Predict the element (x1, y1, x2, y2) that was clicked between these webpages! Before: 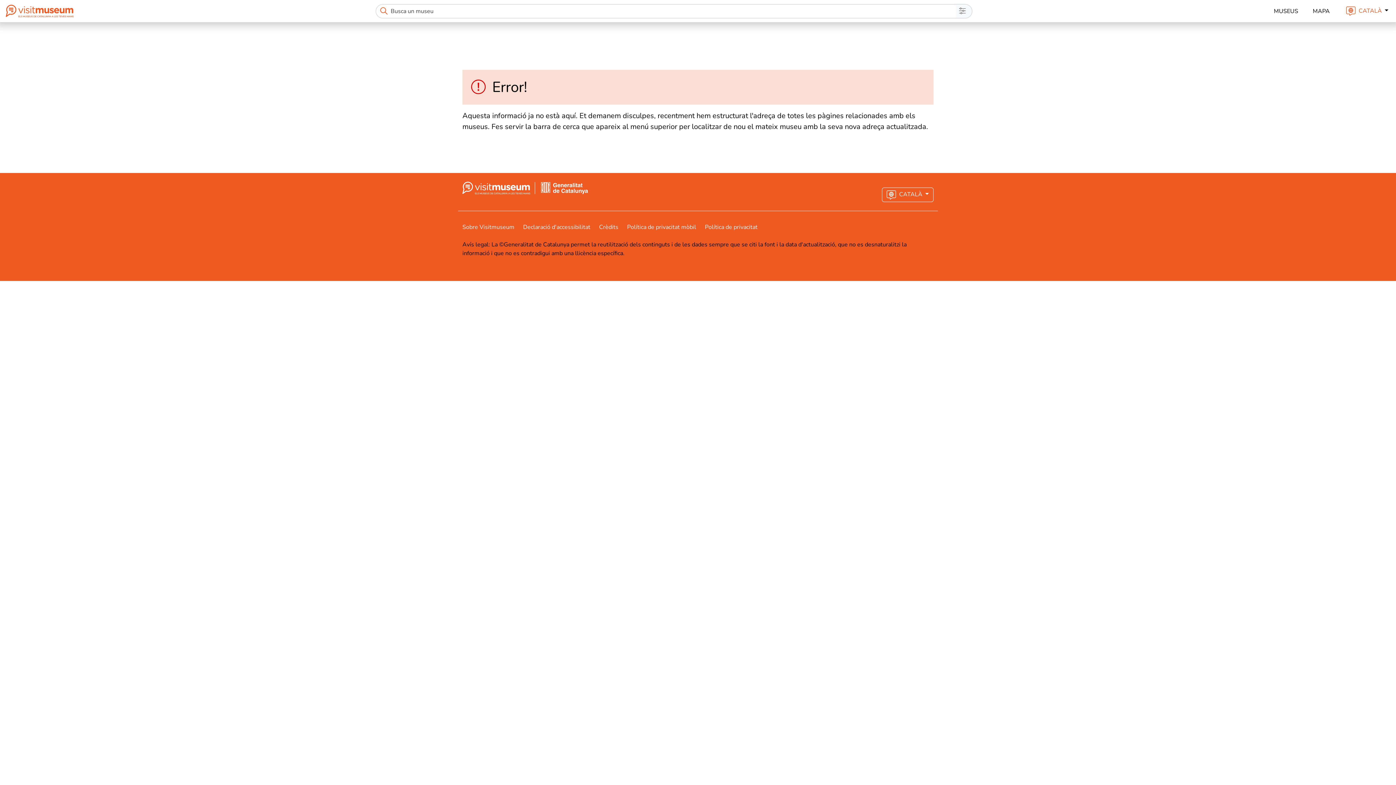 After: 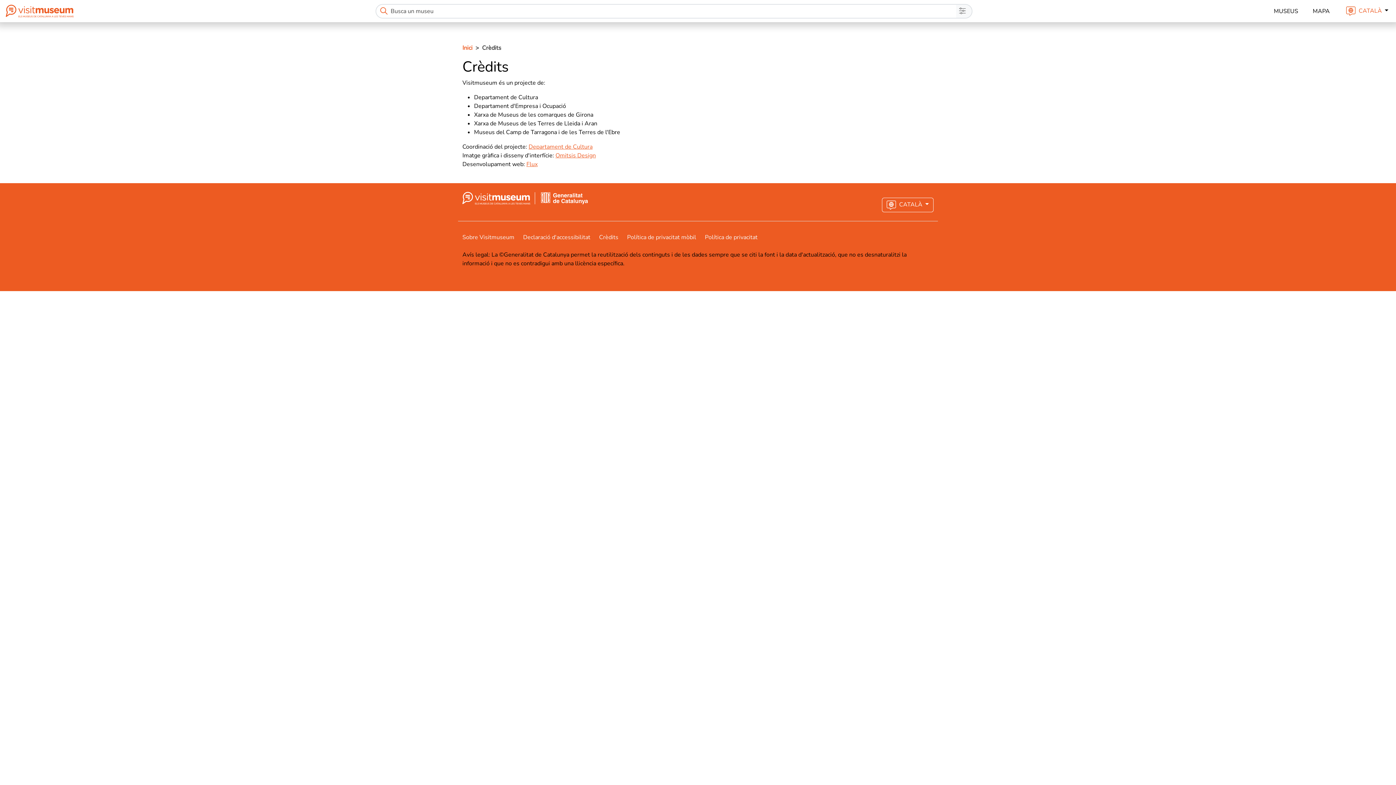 Action: label: Crèdits bbox: (599, 223, 627, 231)